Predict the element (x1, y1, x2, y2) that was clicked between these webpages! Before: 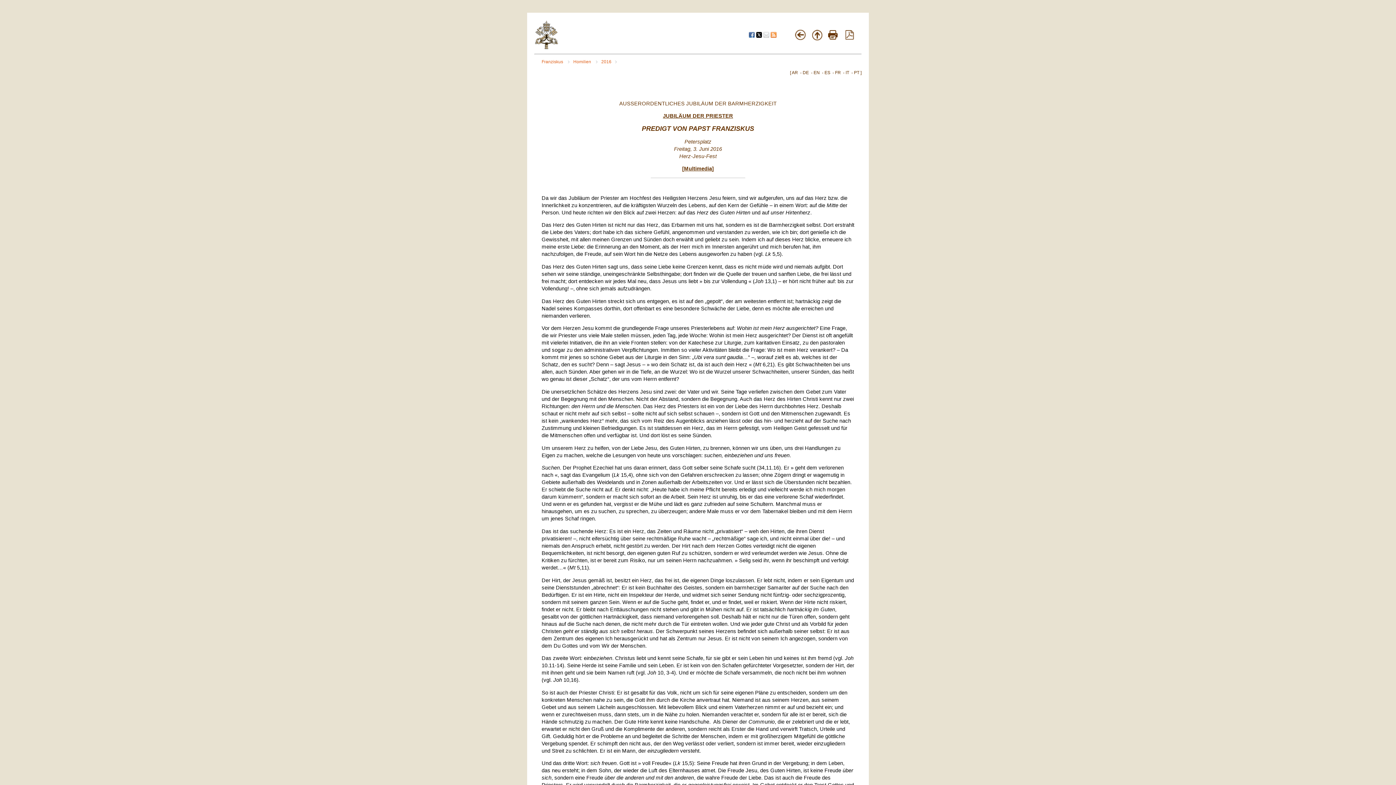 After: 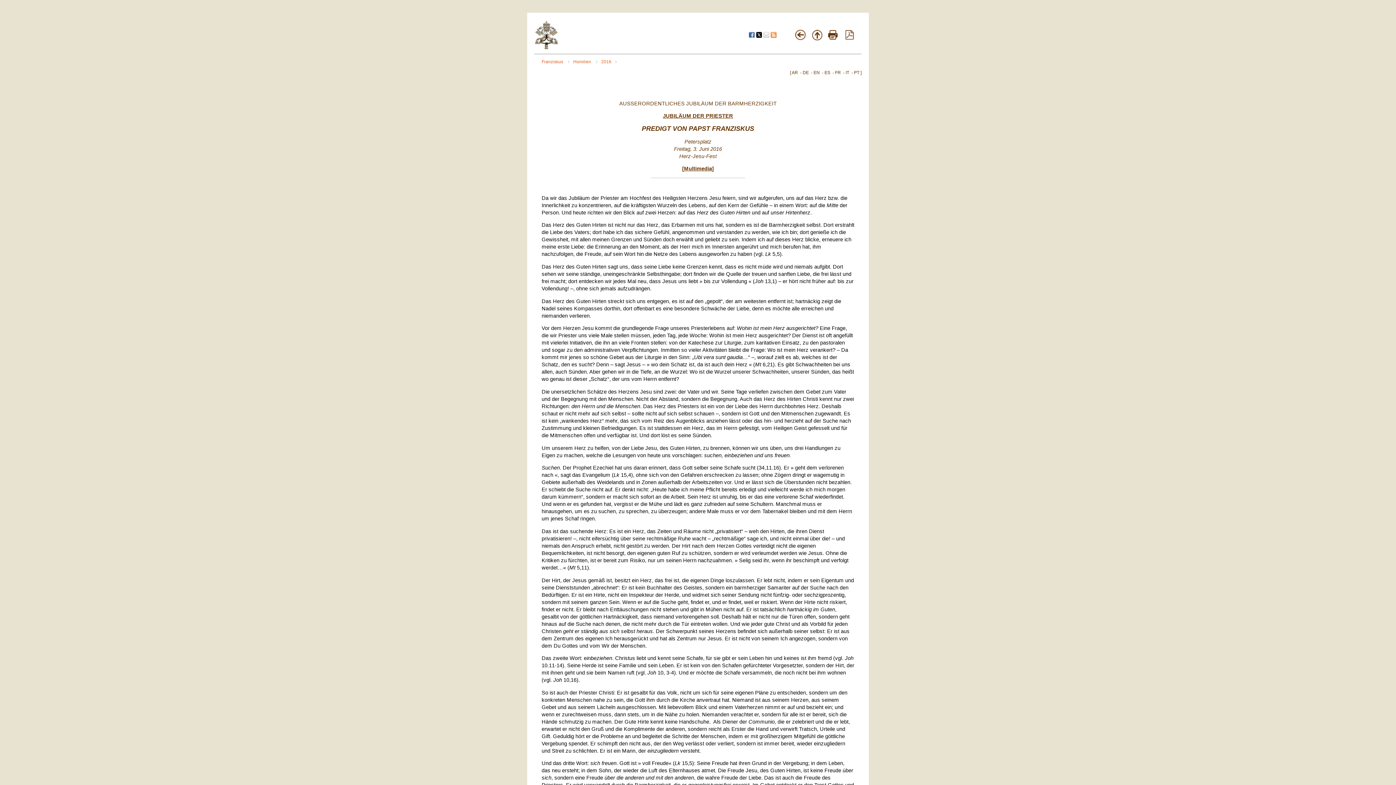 Action: label: DE bbox: (802, 70, 809, 75)